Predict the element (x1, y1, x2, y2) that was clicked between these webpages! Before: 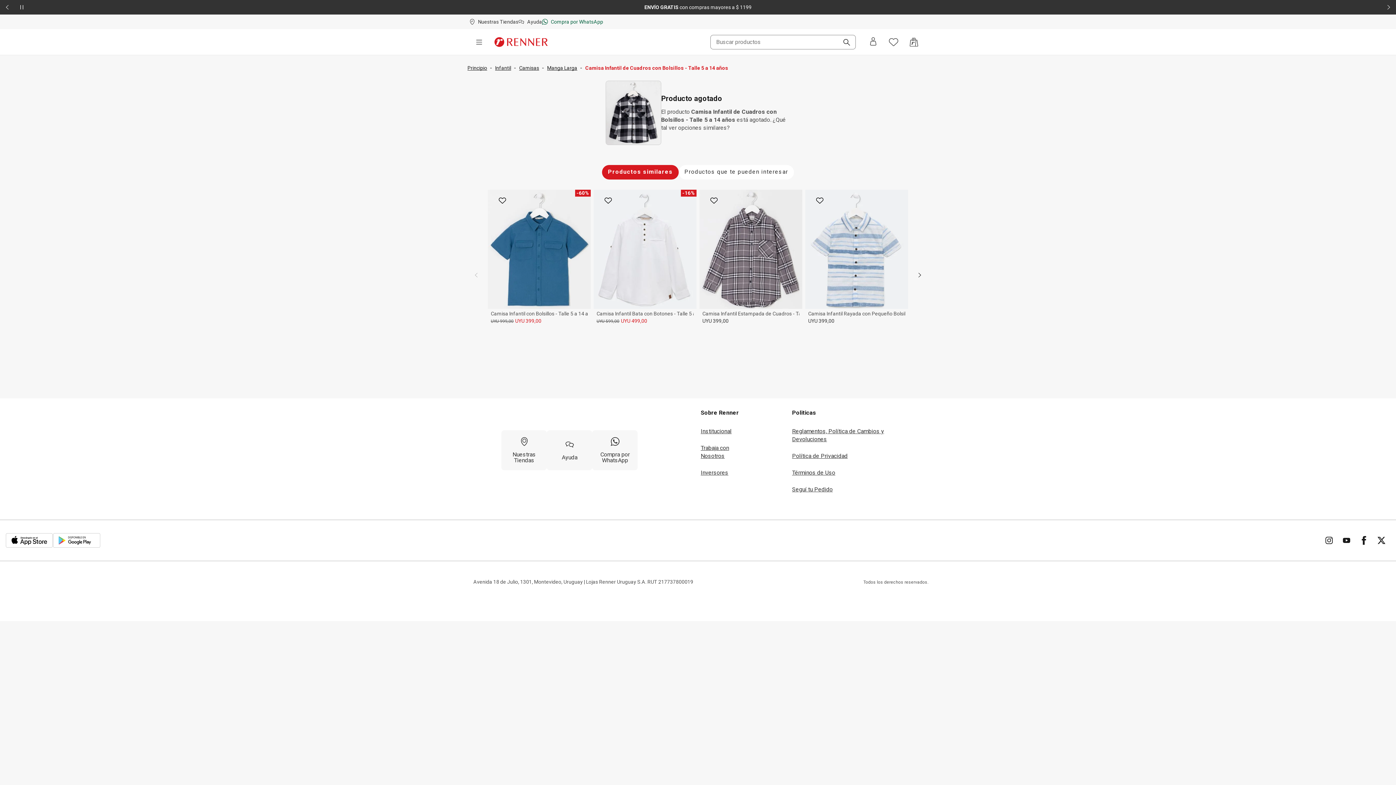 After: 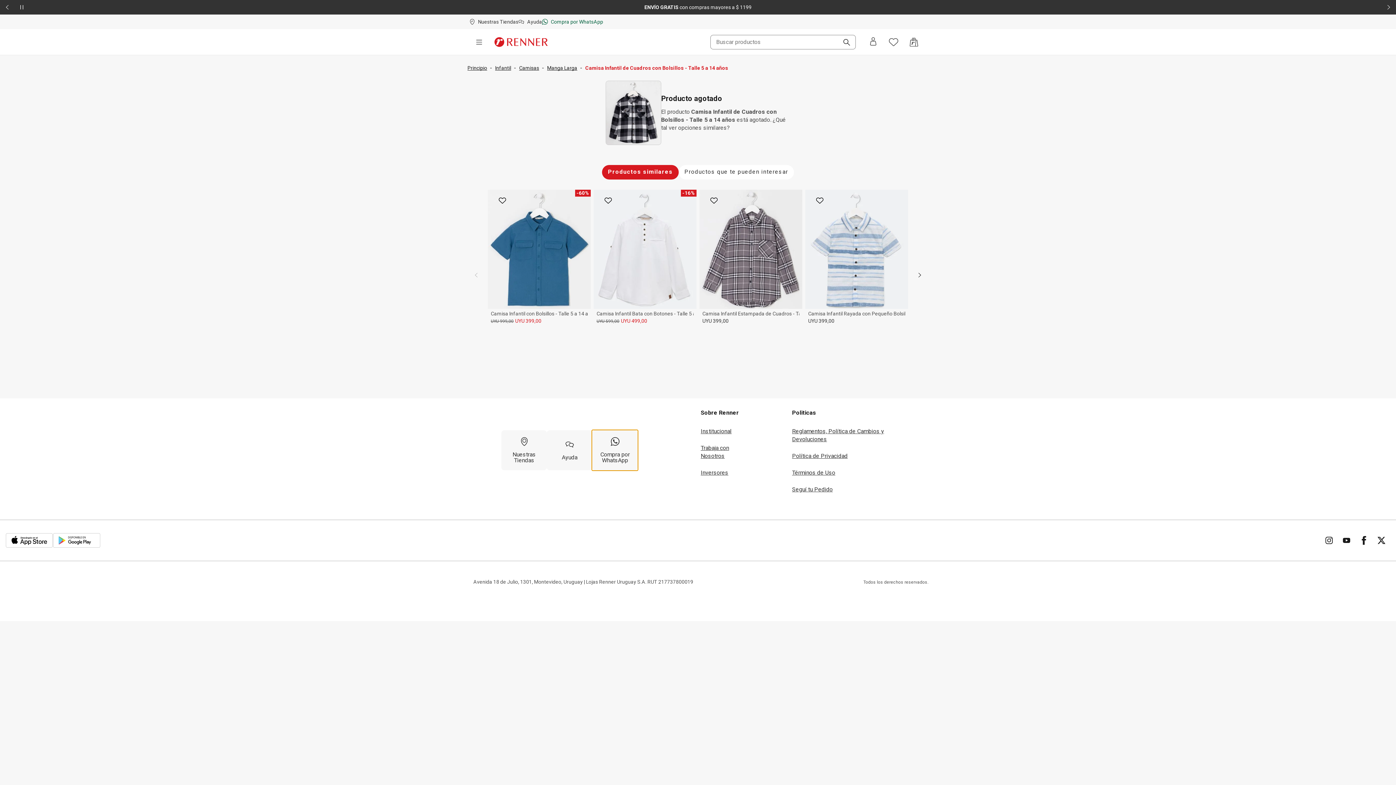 Action: label: Compra por WhatsApp bbox: (592, 430, 637, 470)